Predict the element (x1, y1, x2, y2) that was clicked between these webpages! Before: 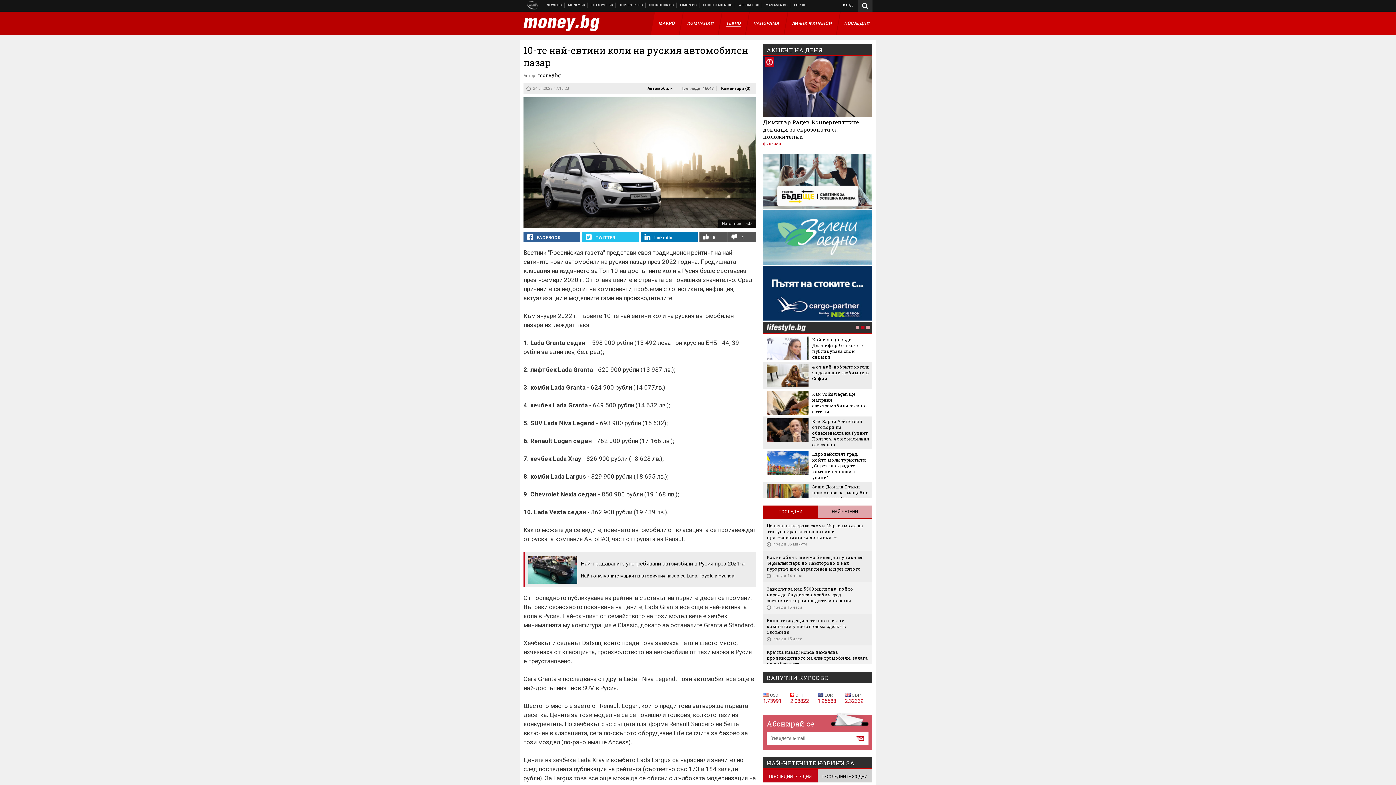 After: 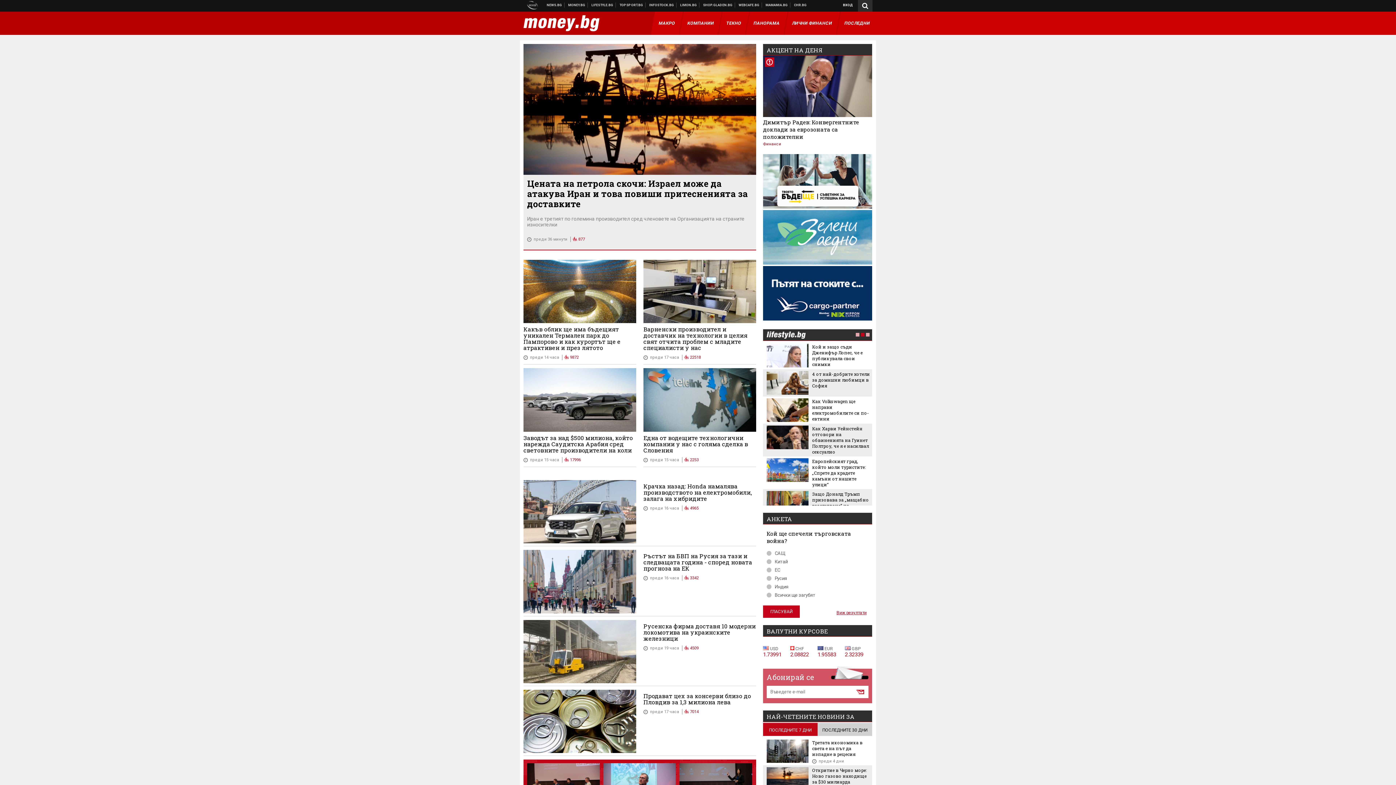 Action: bbox: (520, 11, 599, 32)